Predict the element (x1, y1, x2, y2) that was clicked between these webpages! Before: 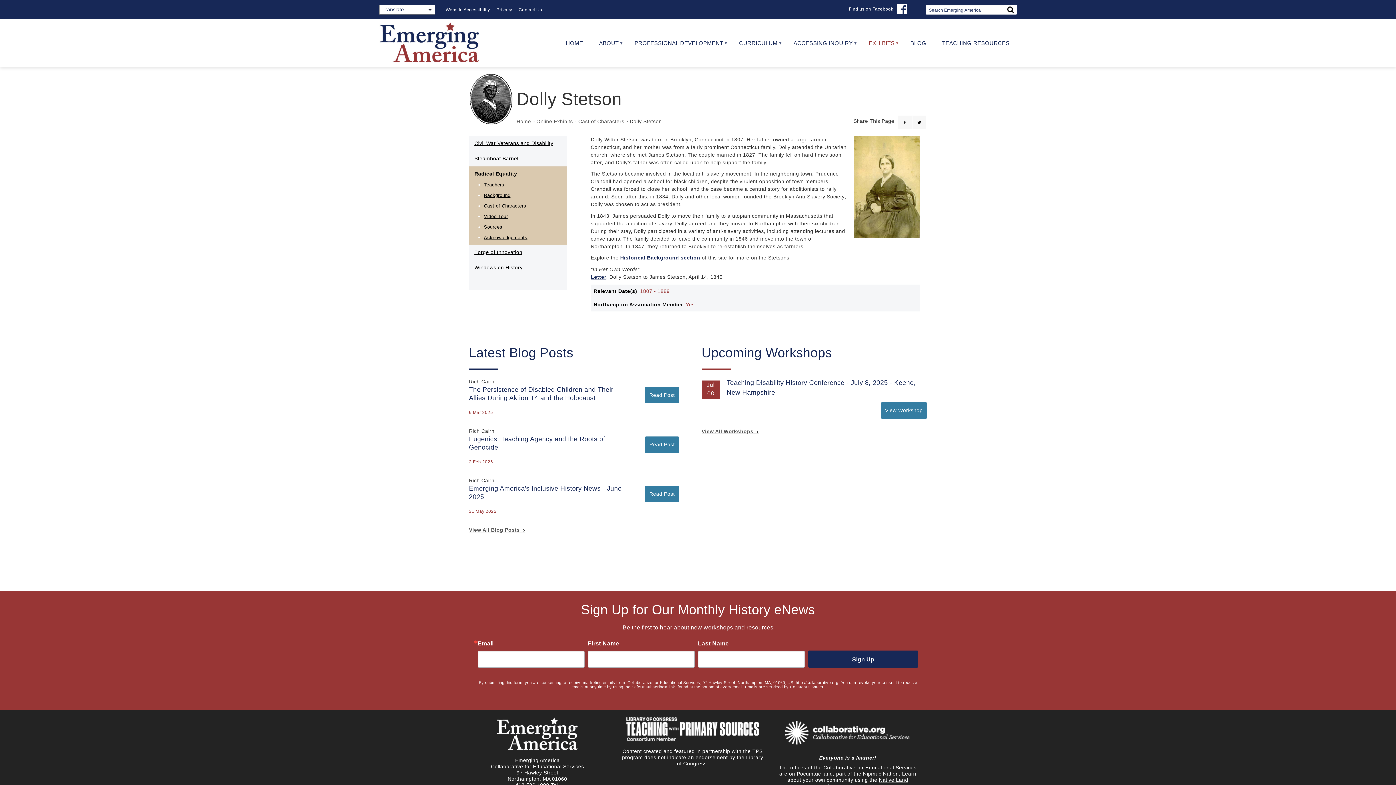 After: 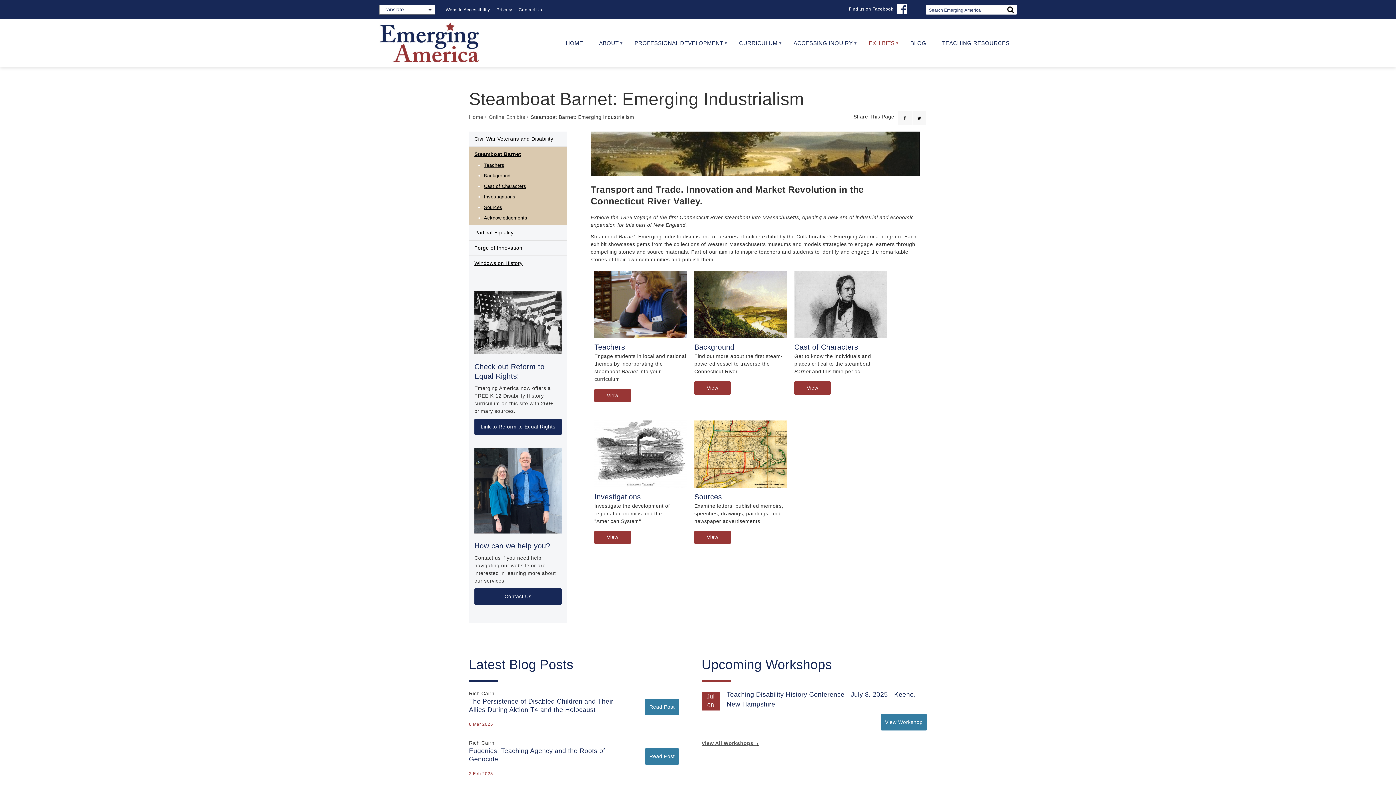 Action: bbox: (474, 155, 518, 161) label: Steamboat Barnet